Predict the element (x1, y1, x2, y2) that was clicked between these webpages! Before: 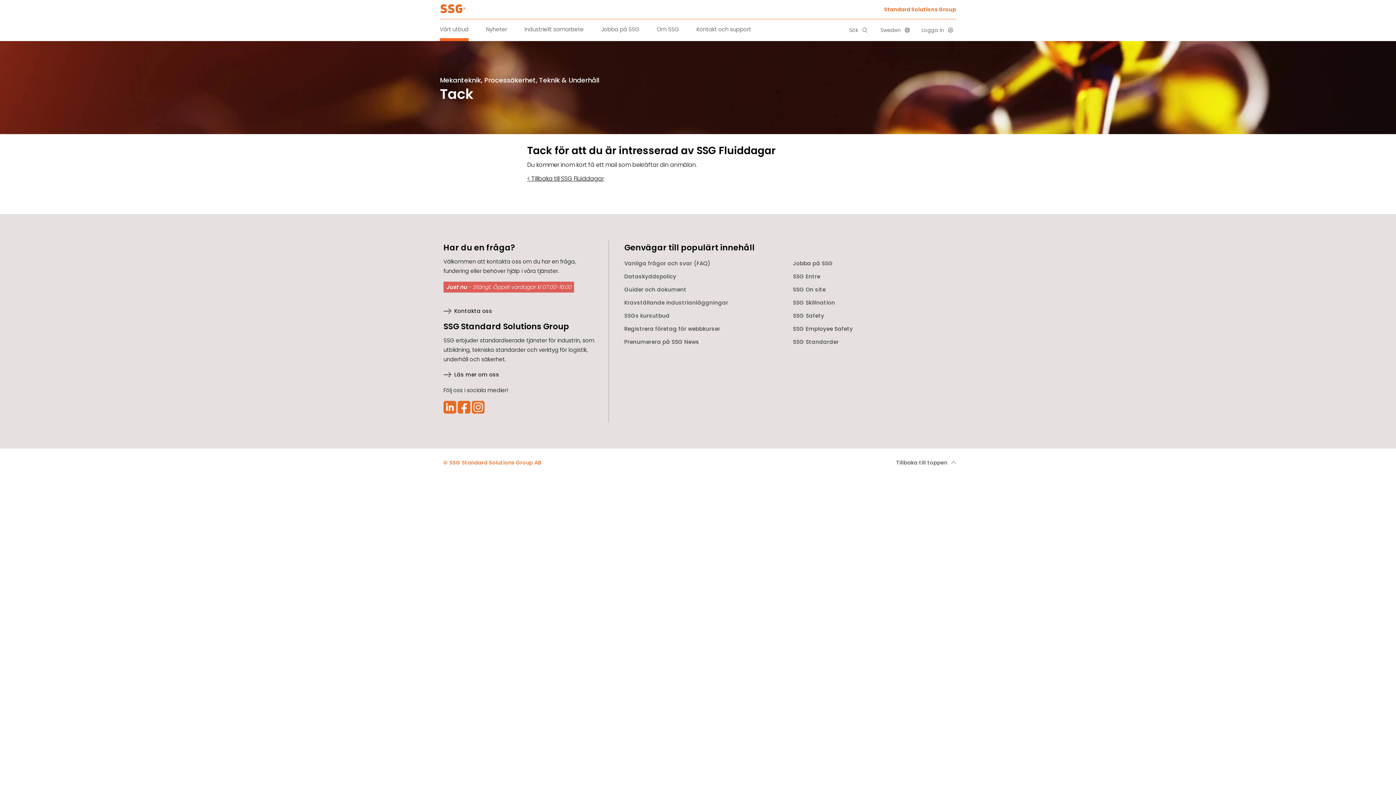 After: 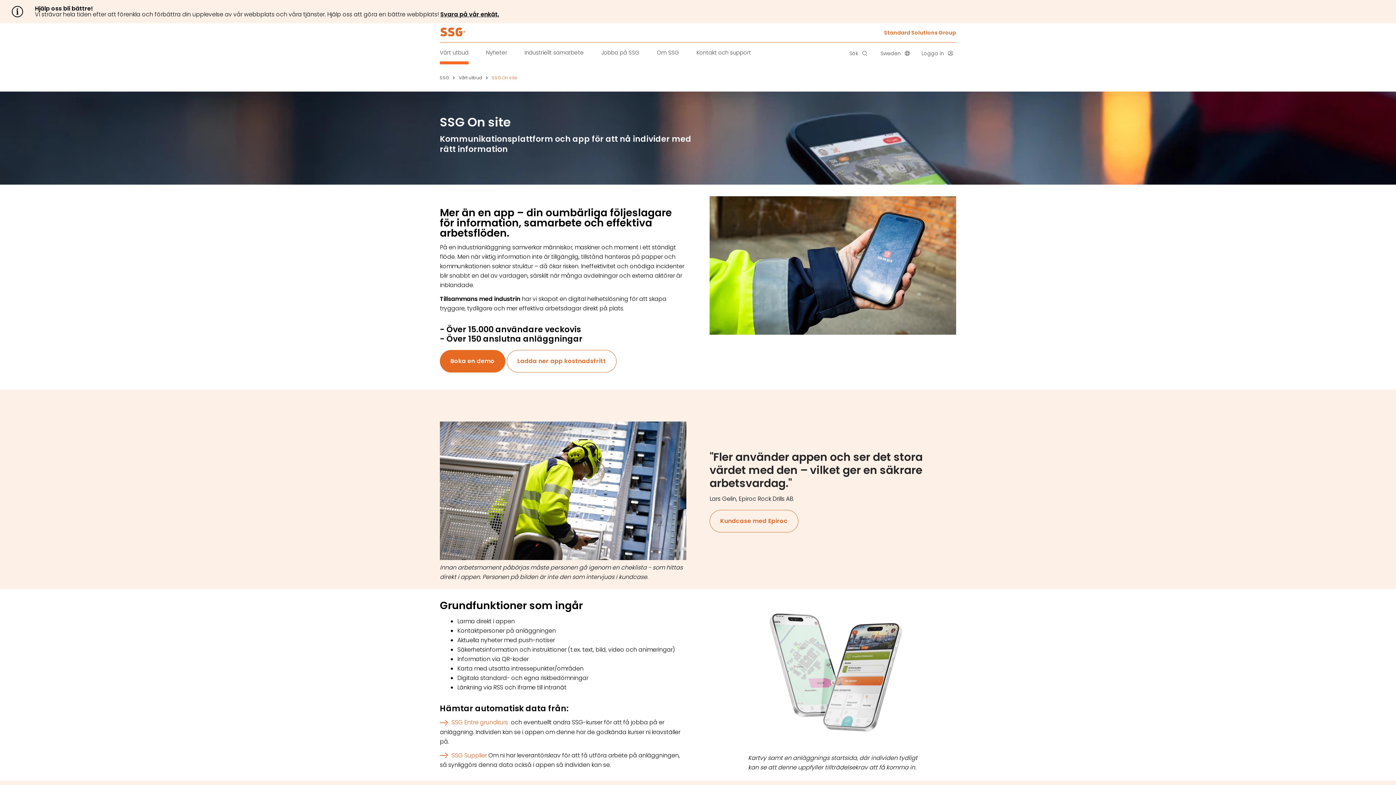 Action: bbox: (793, 285, 825, 293) label: SSG On site